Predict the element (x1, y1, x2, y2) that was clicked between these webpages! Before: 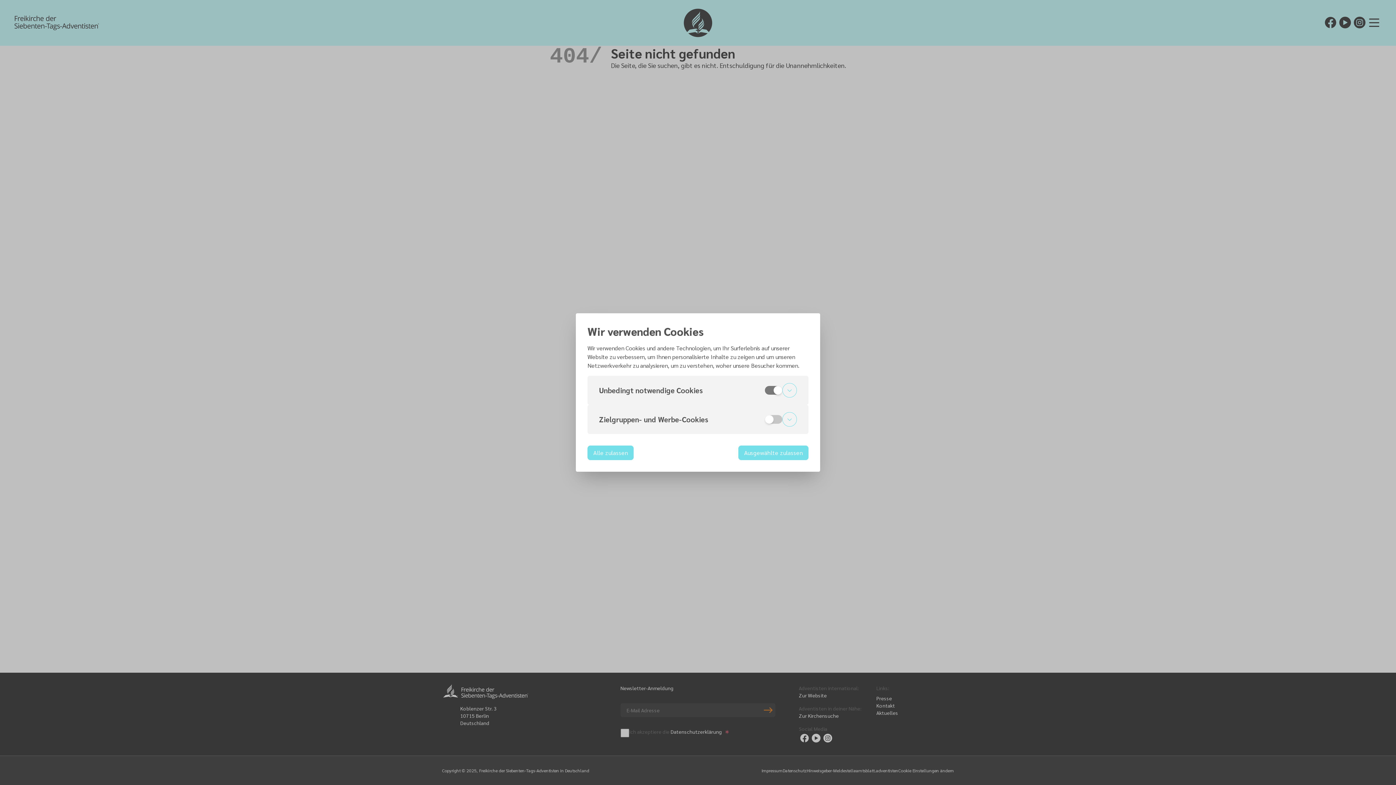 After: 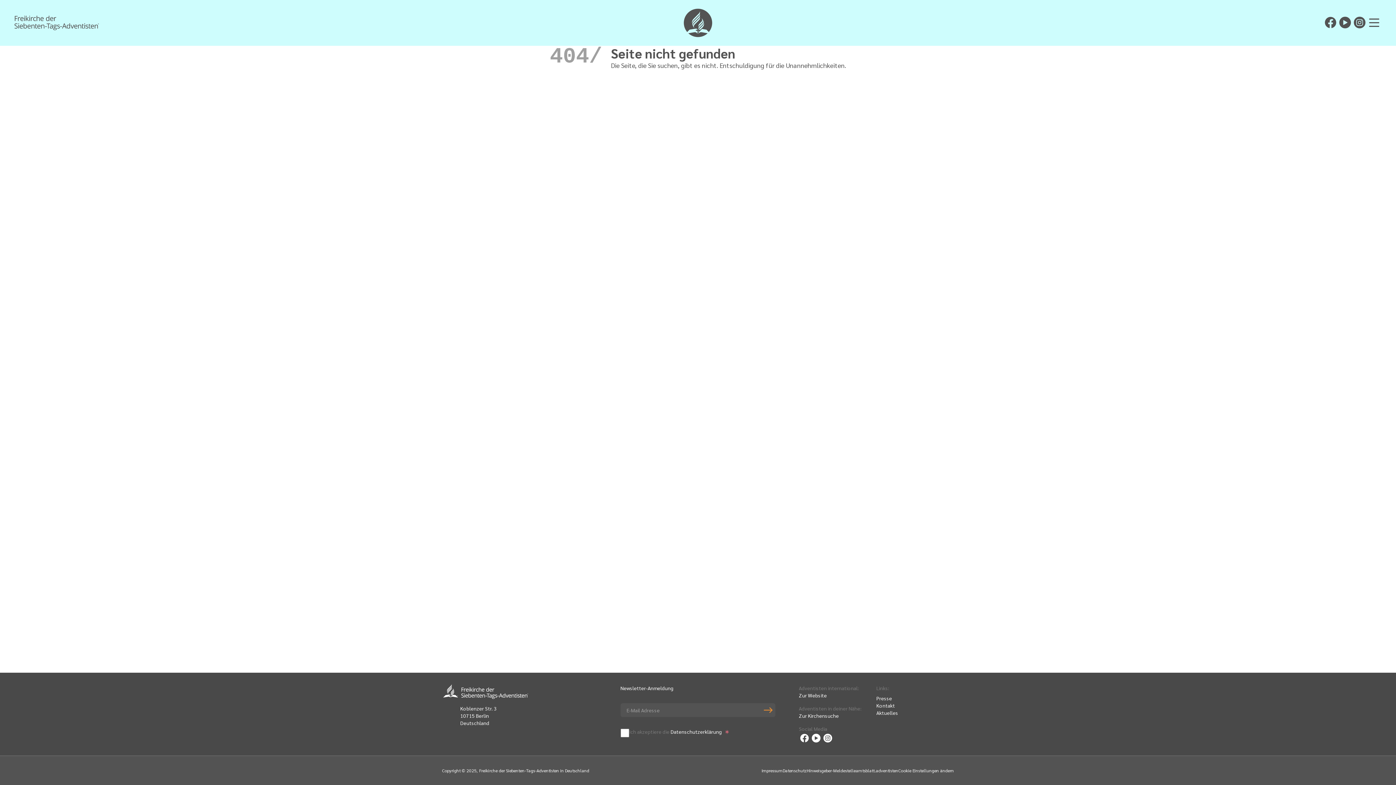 Action: bbox: (587, 445, 633, 460) label: Alle zulassen